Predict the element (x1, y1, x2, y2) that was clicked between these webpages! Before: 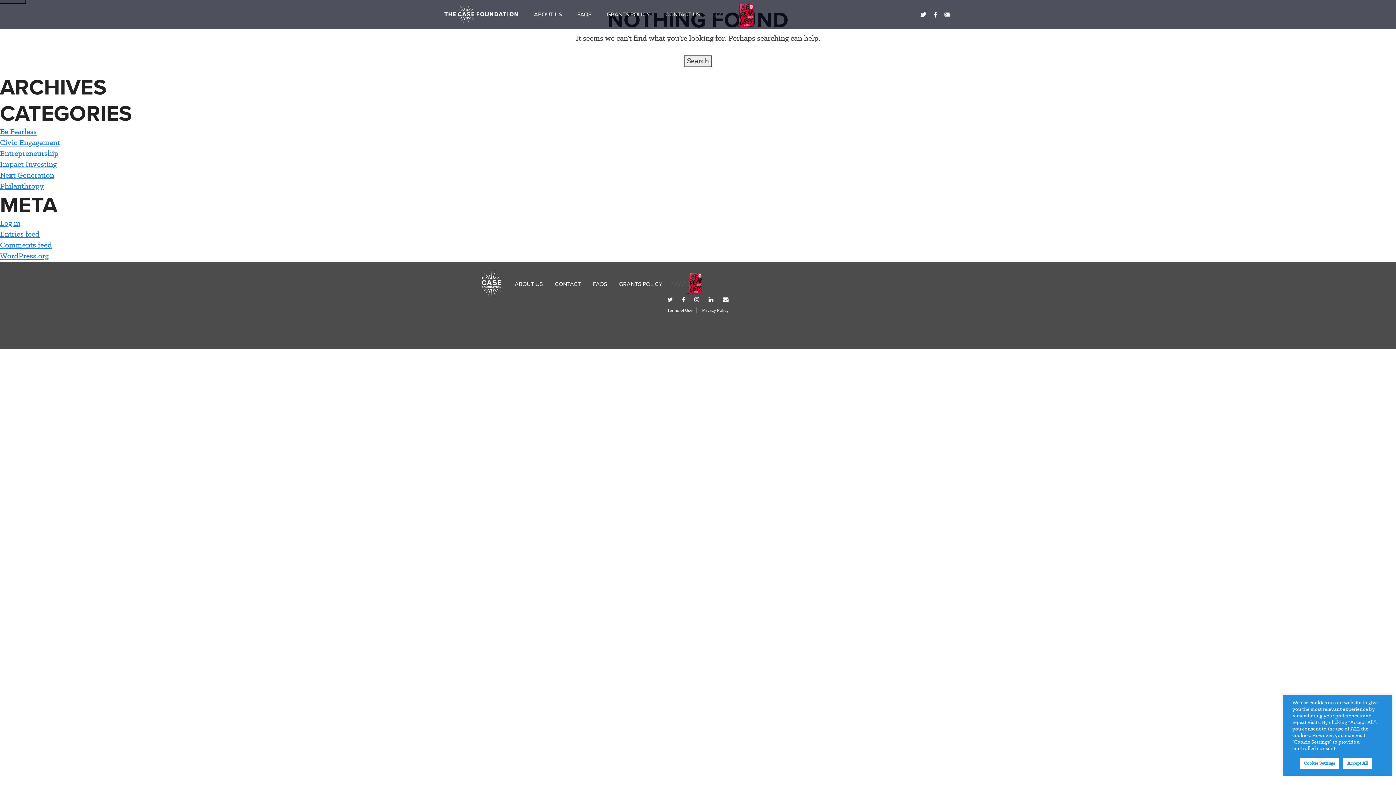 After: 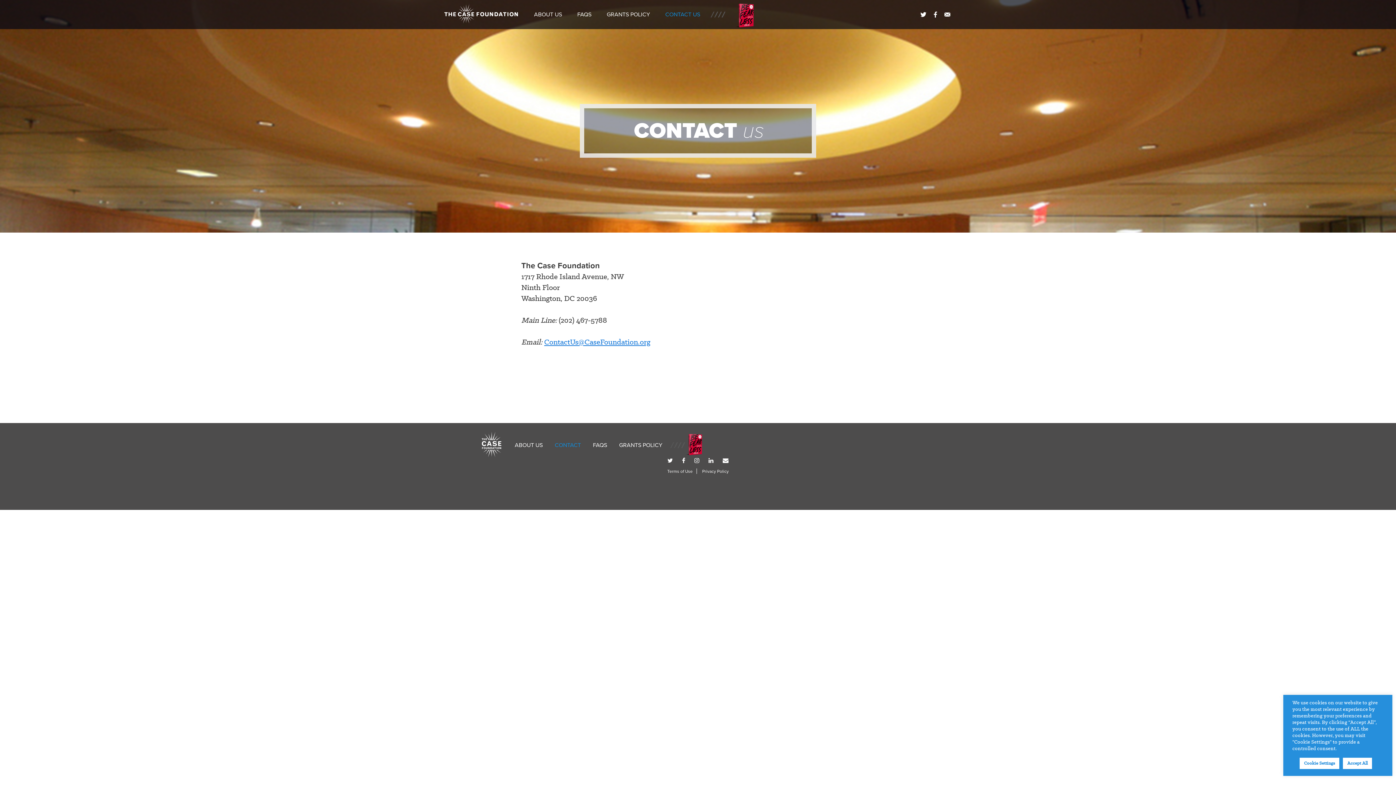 Action: bbox: (554, 278, 581, 289) label: CONTACT